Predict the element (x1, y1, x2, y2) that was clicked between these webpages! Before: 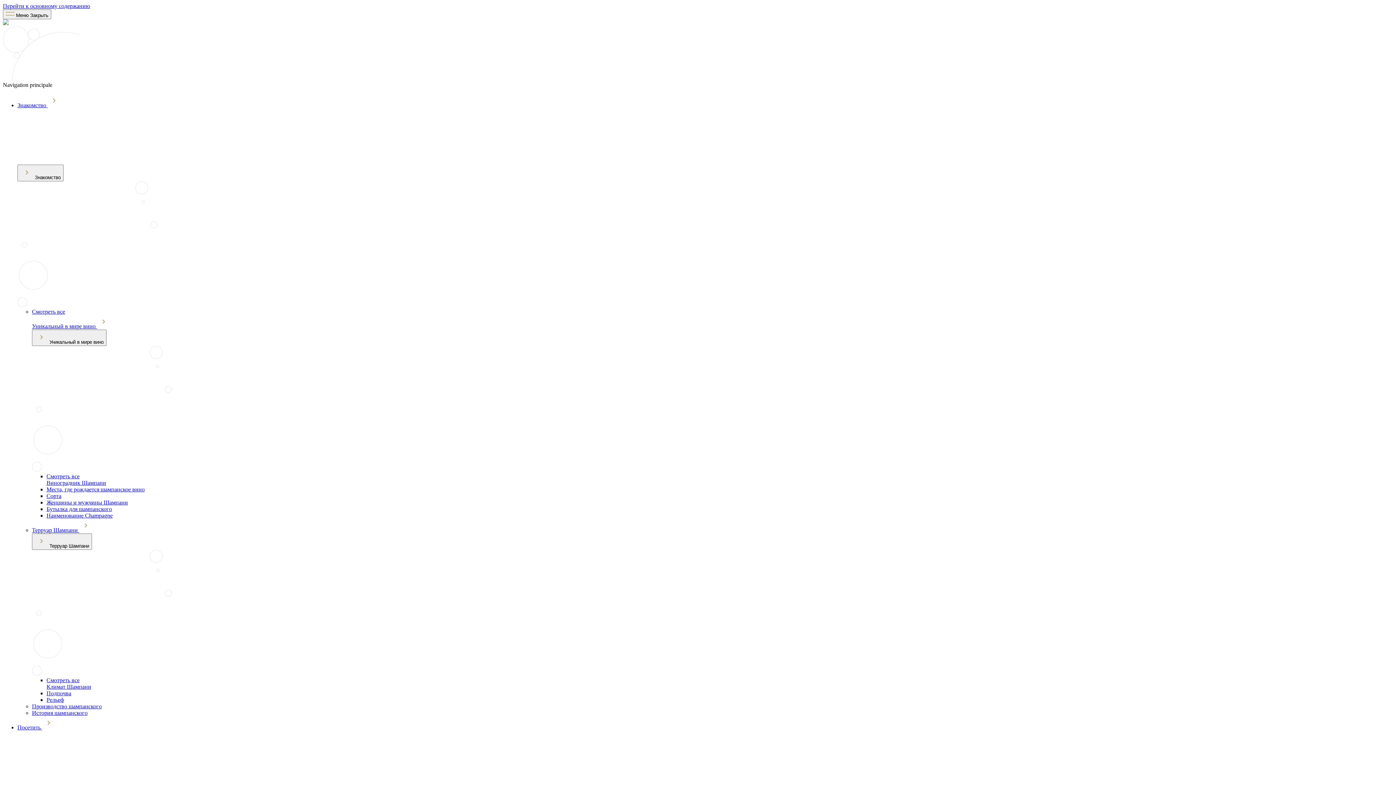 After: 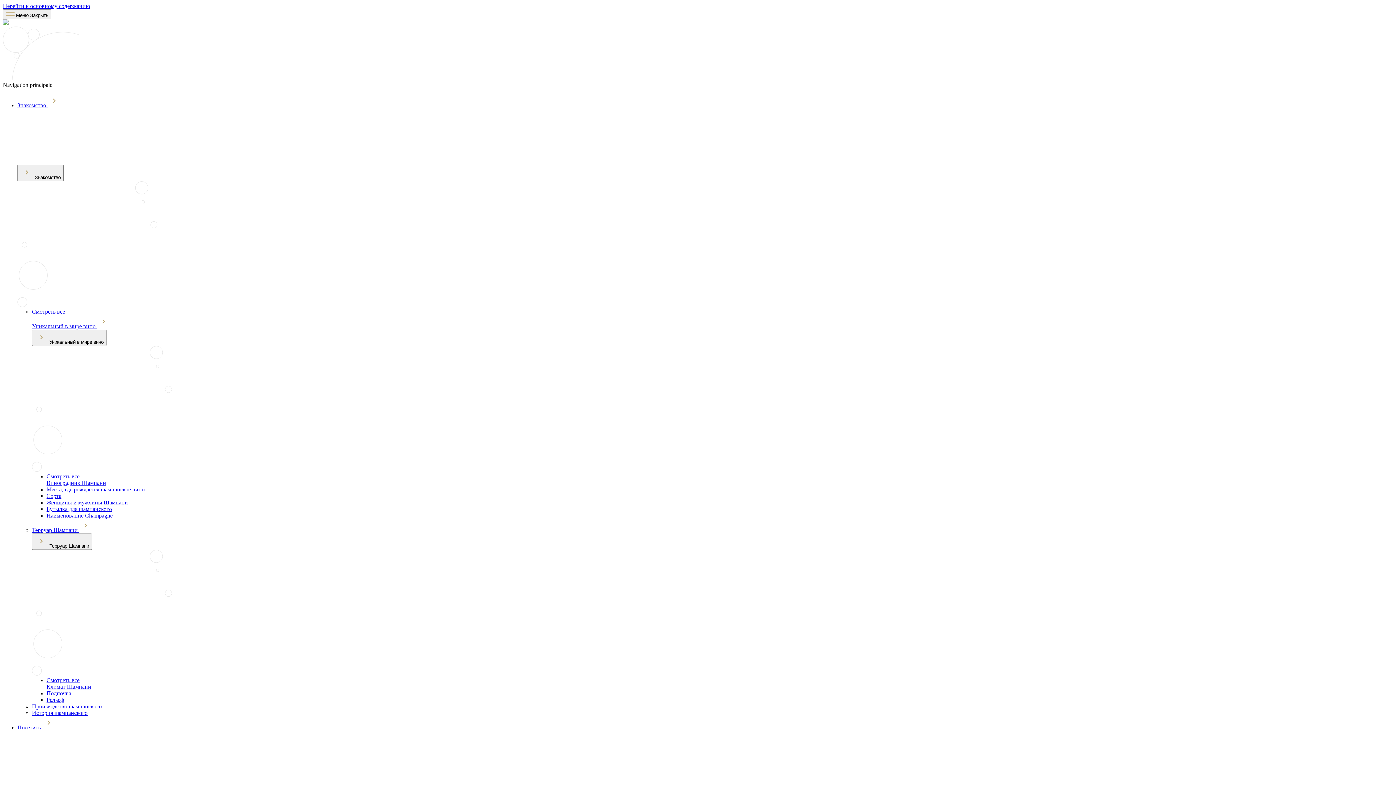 Action: bbox: (46, 493, 61, 499) label: Сорта